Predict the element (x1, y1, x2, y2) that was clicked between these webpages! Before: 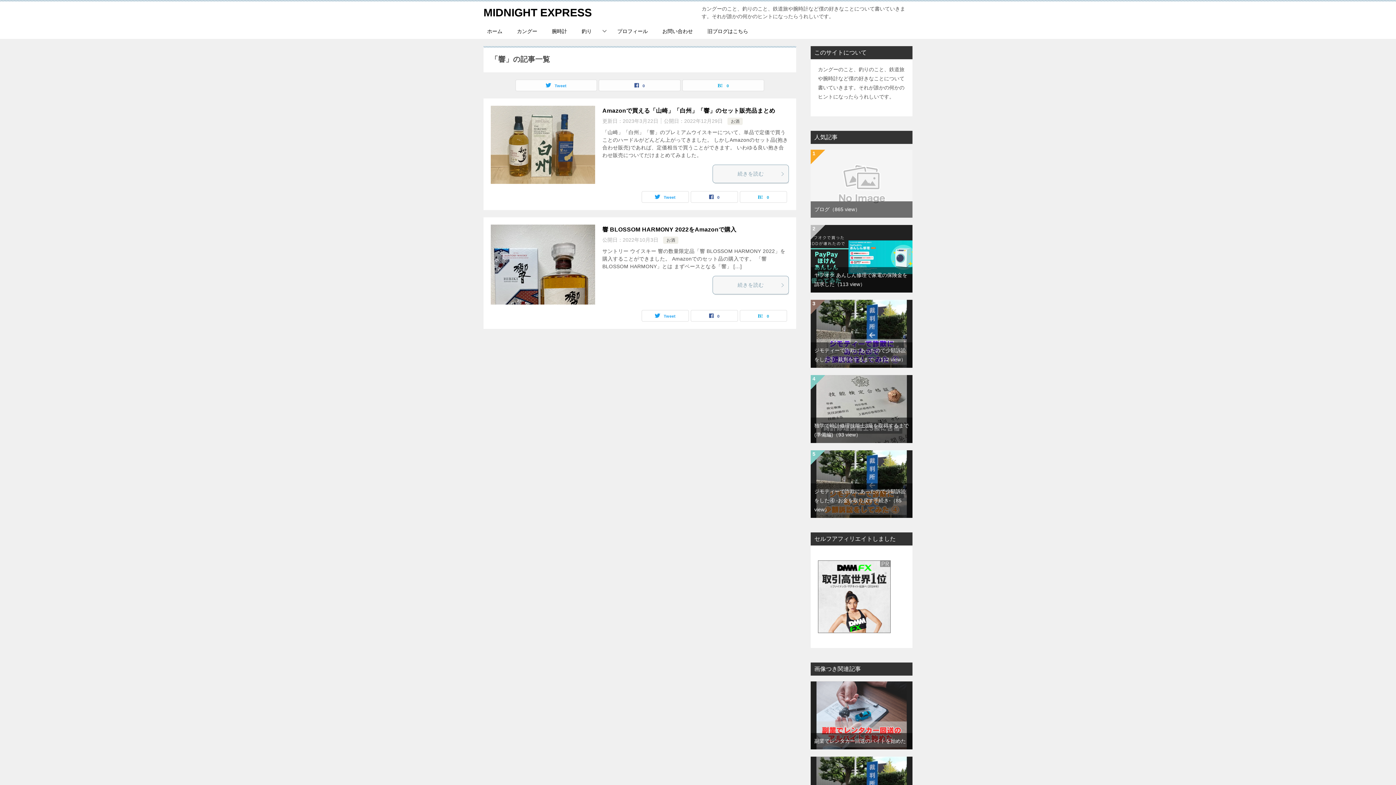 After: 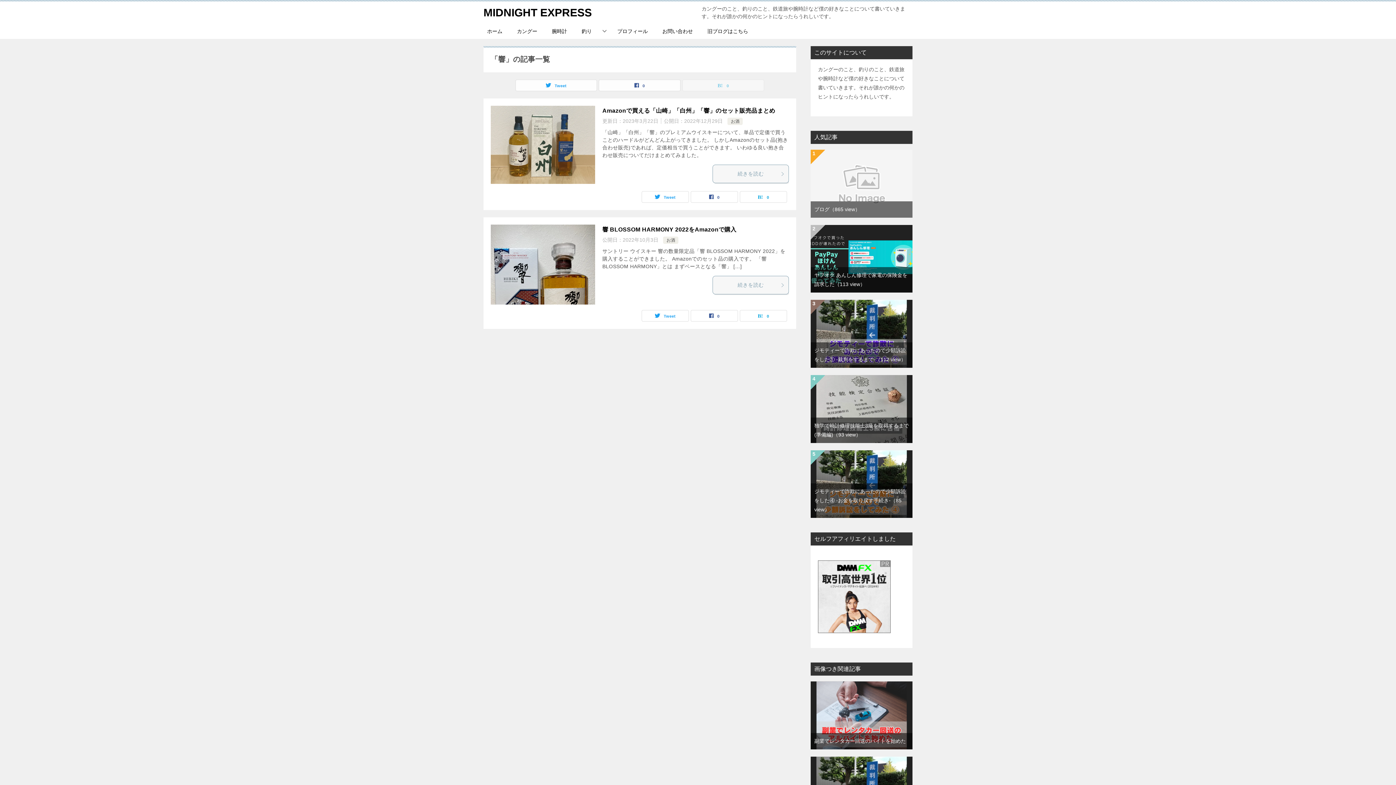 Action: label: 0 bbox: (682, 80, 764, 90)